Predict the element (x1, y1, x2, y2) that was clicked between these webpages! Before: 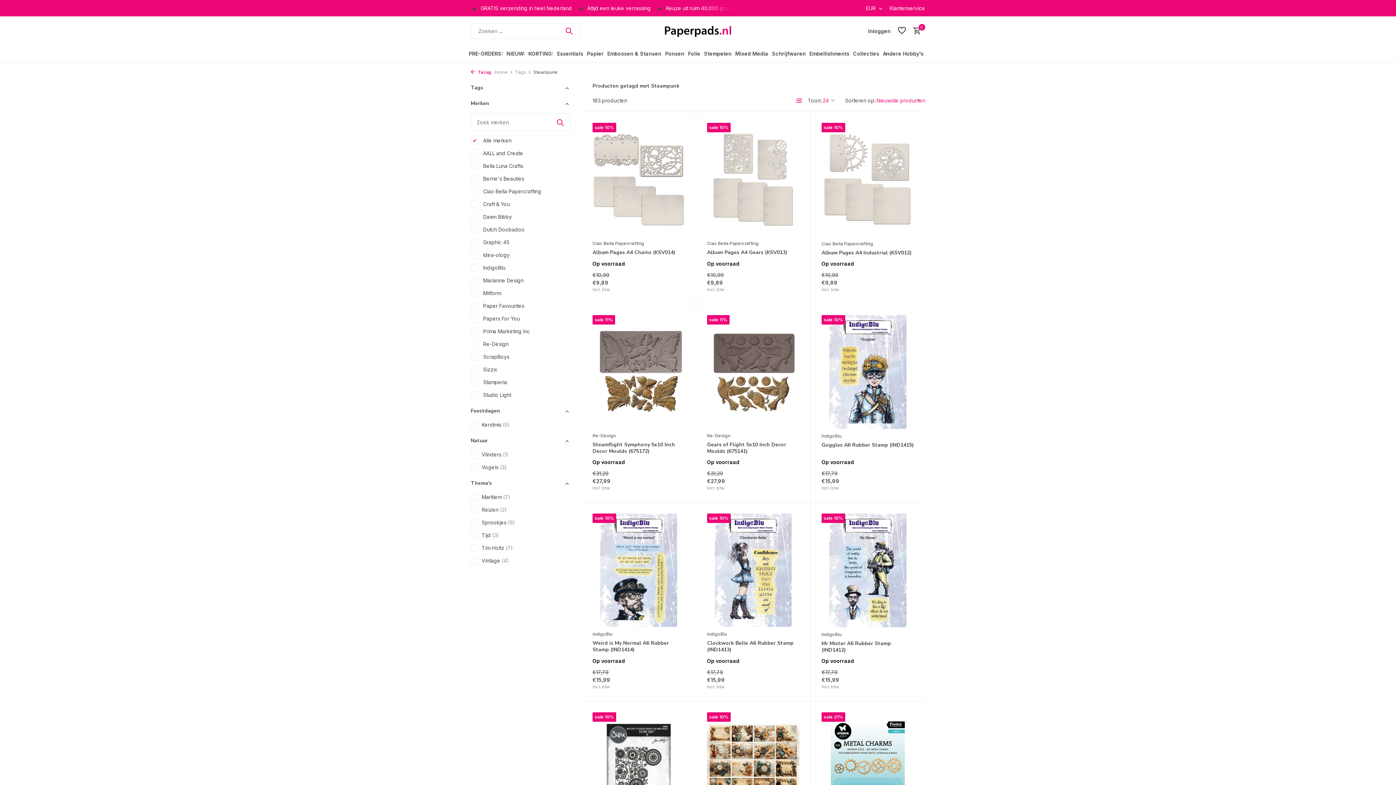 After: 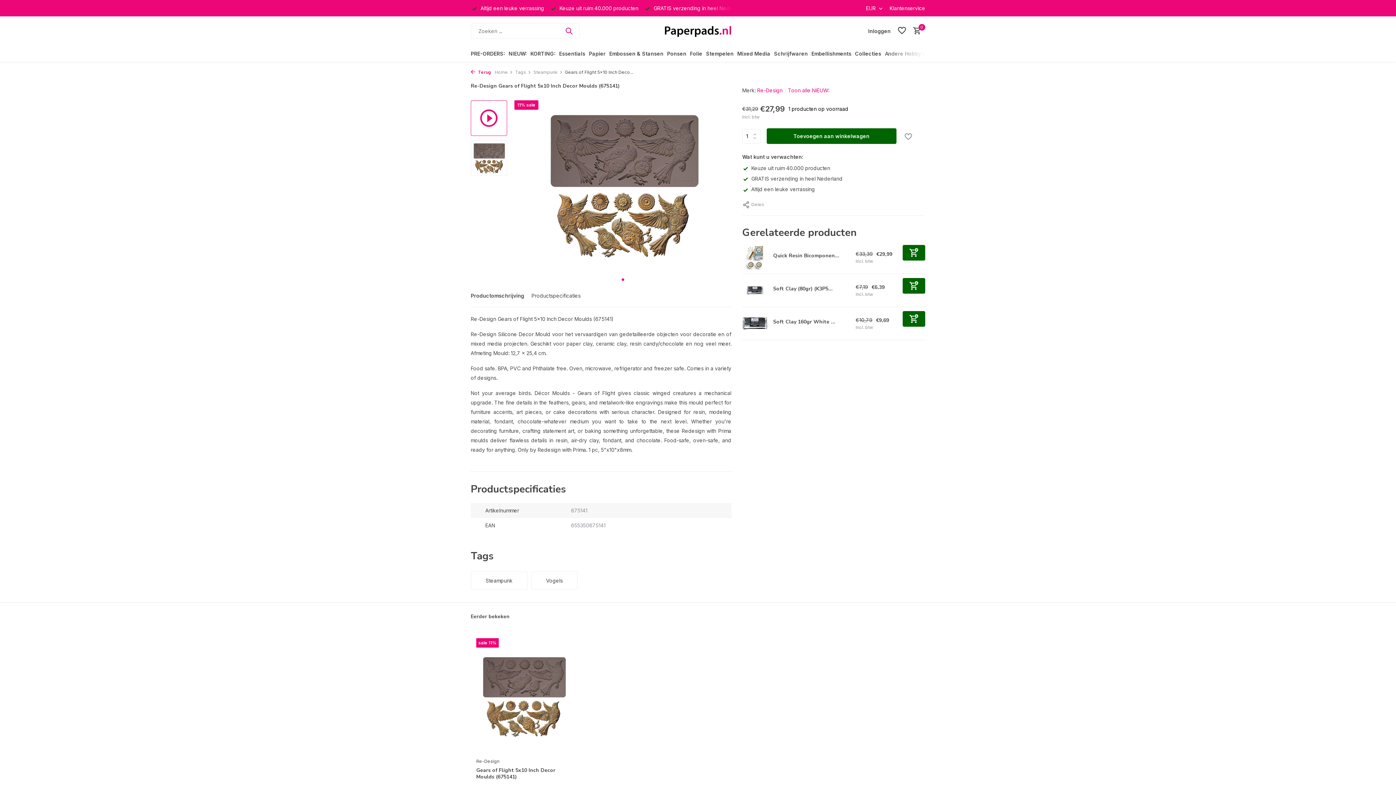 Action: bbox: (707, 315, 799, 428)